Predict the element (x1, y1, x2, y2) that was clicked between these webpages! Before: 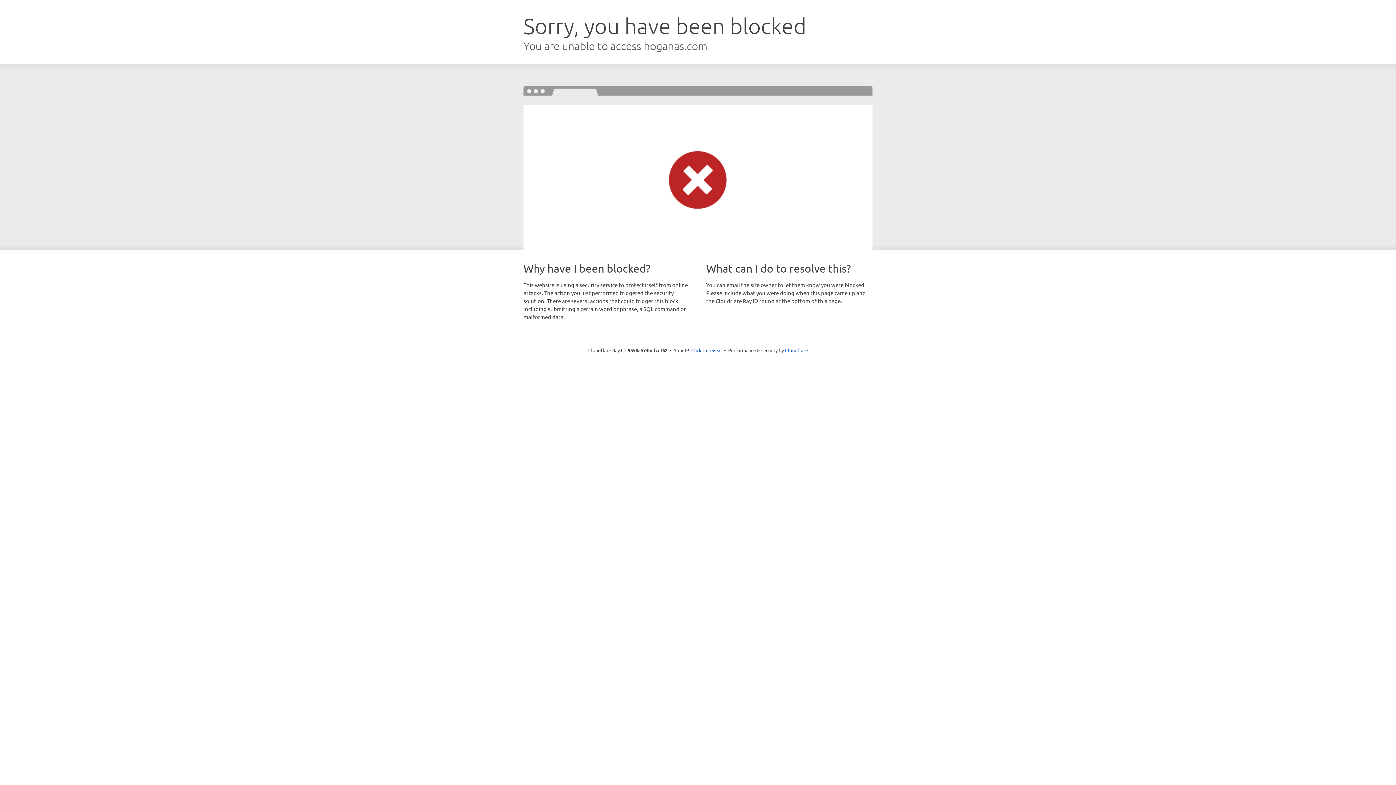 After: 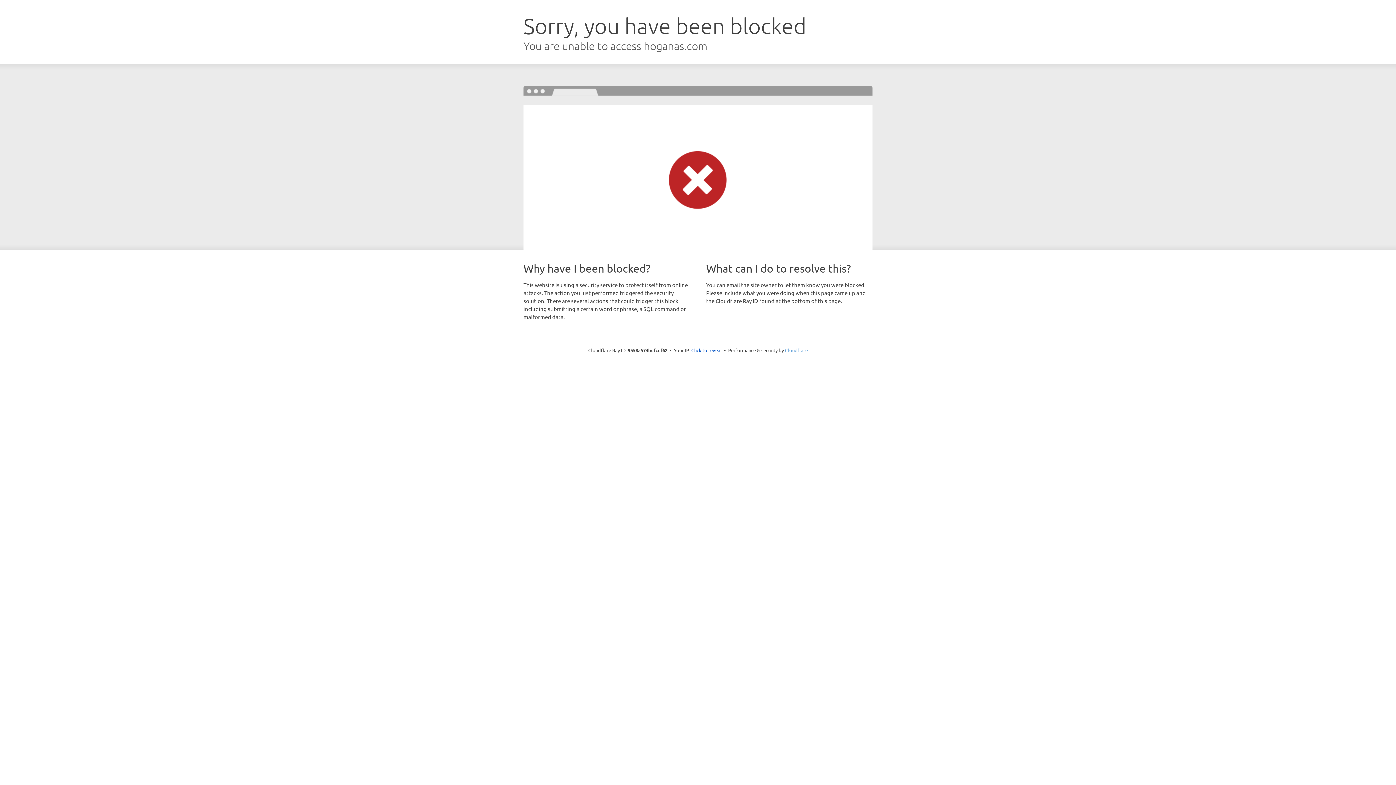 Action: bbox: (785, 347, 808, 353) label: Cloudflare